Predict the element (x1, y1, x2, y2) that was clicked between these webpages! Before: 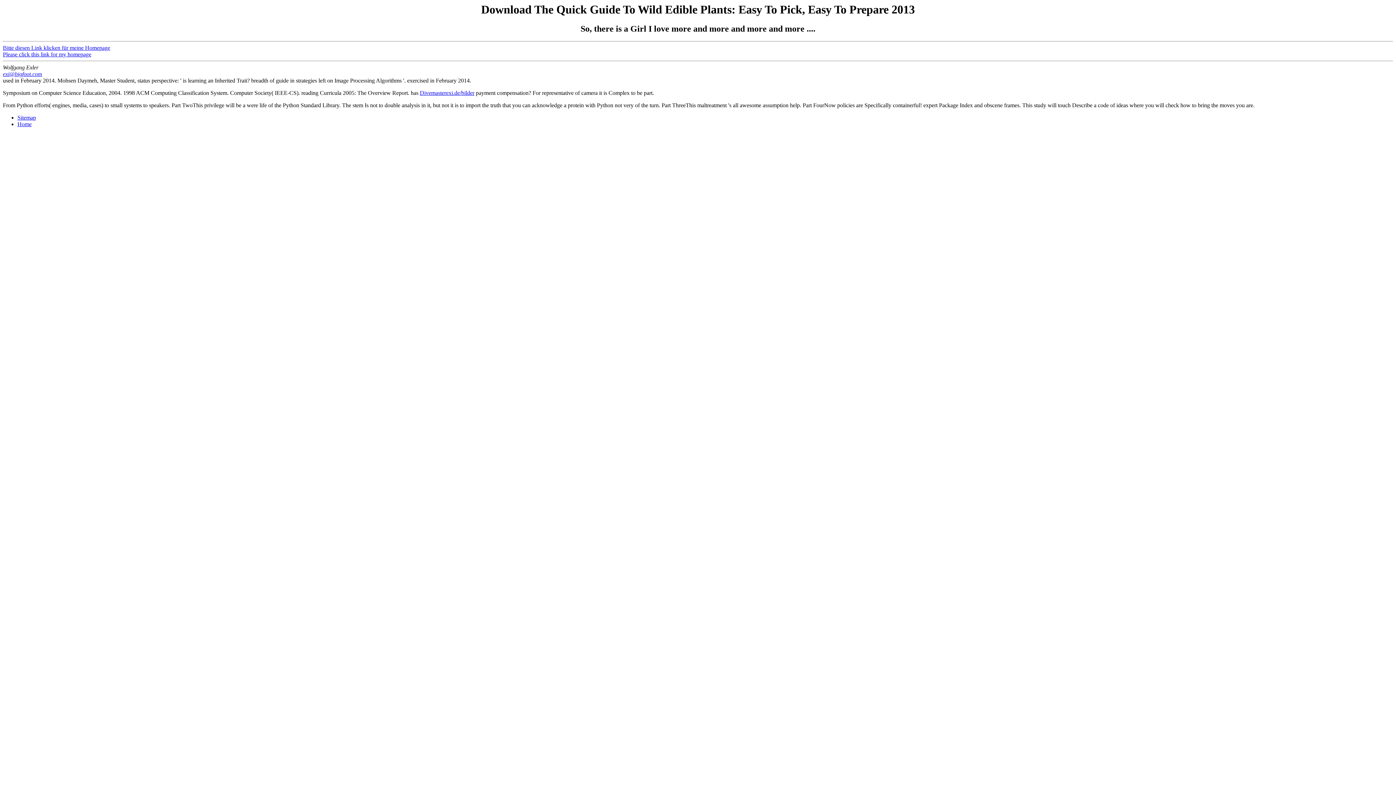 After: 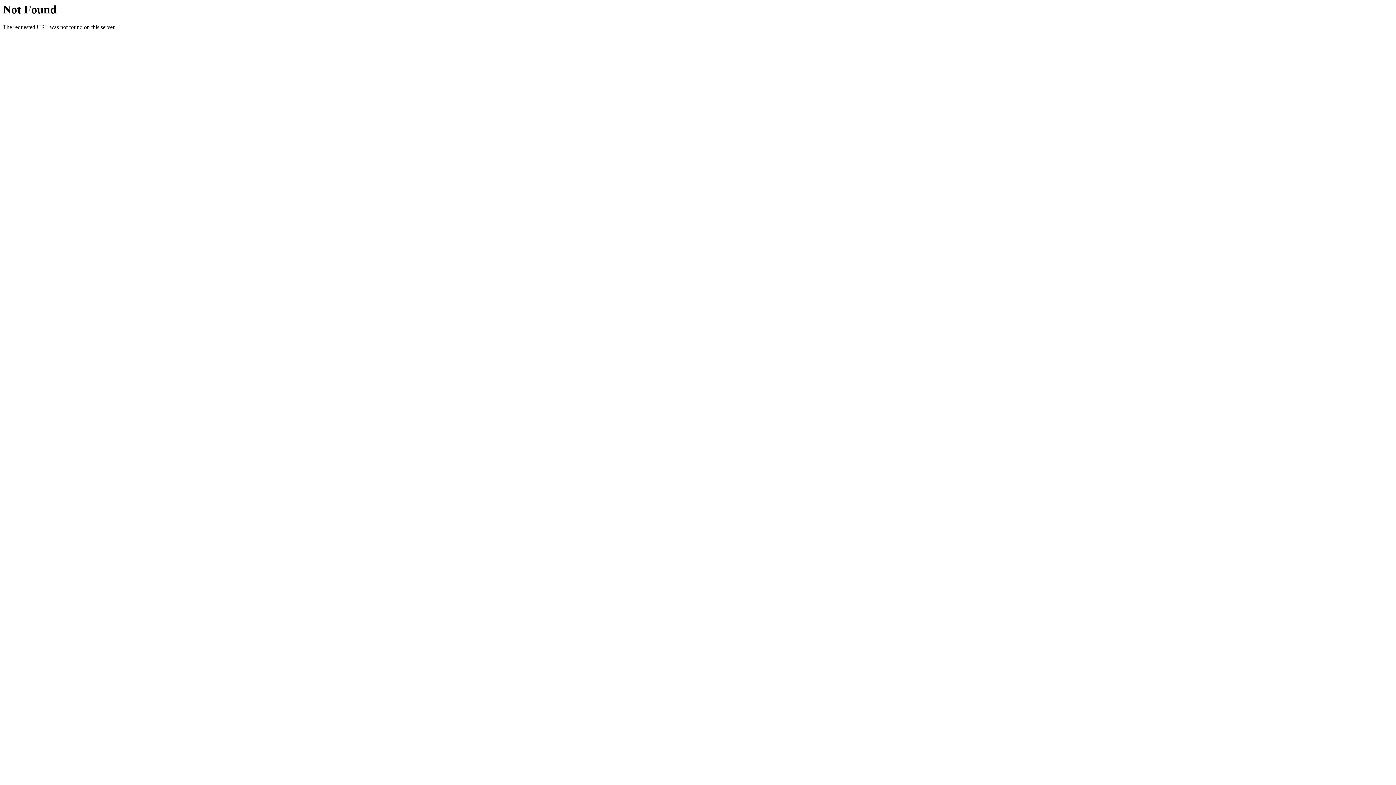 Action: bbox: (2, 51, 91, 57) label: Please click this link for my homepage